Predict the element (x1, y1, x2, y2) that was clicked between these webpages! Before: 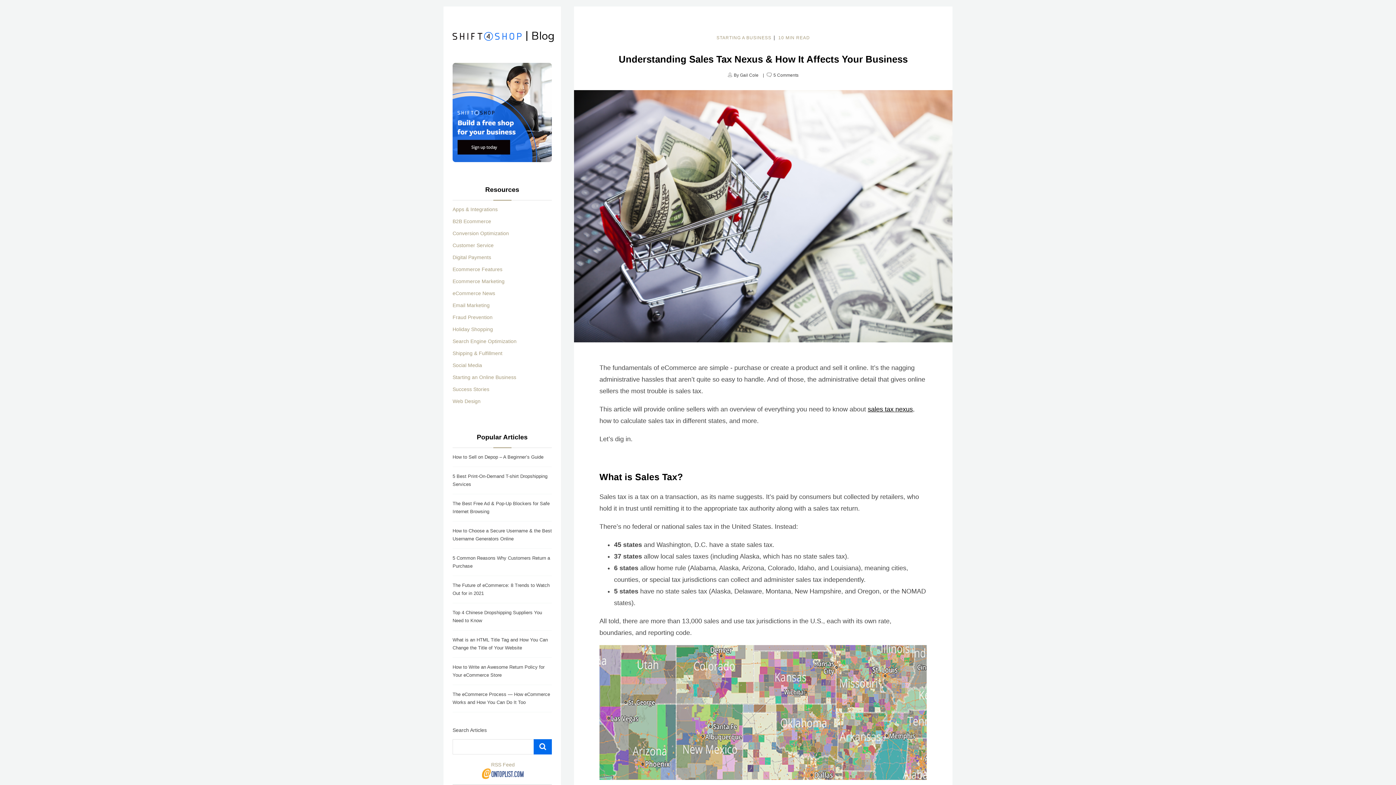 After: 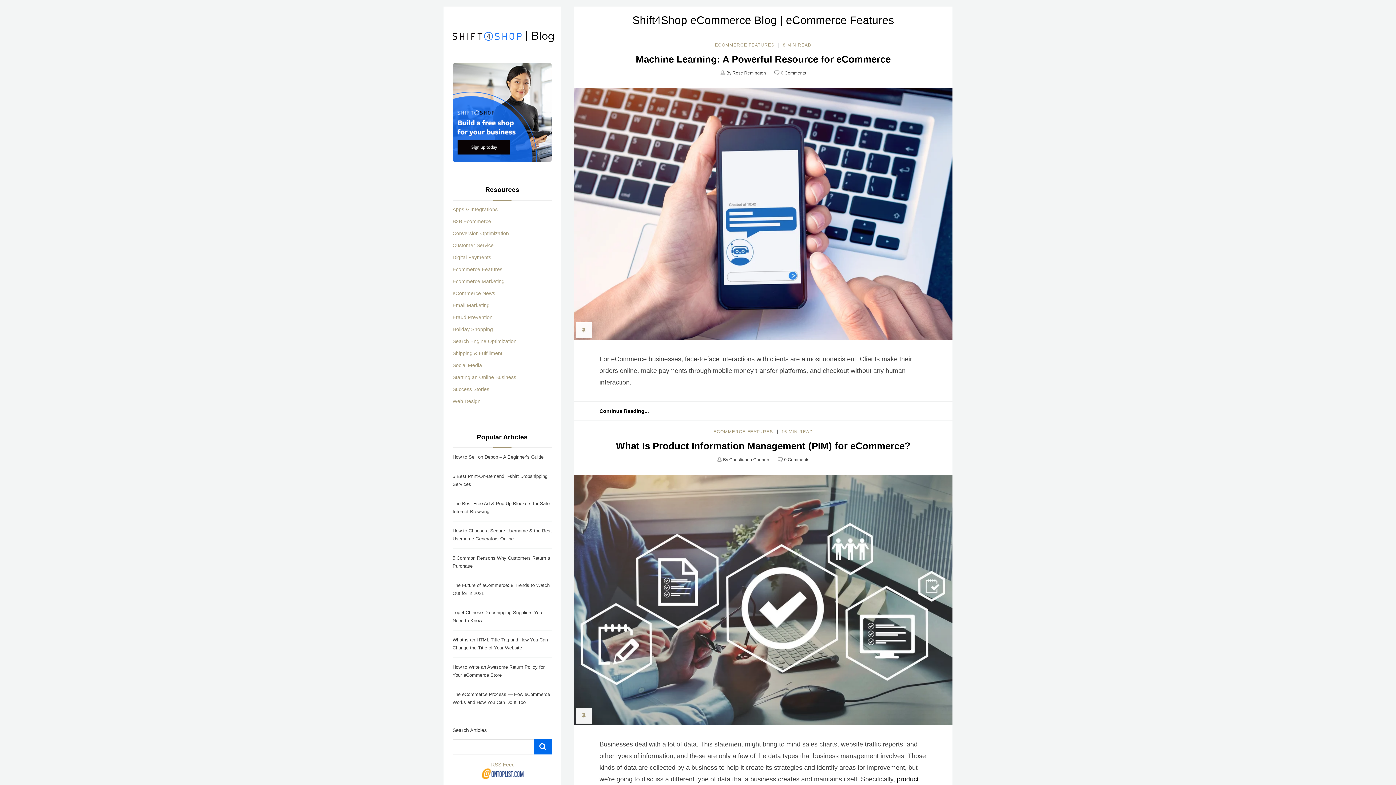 Action: bbox: (452, 266, 502, 272) label: Ecommerce Features